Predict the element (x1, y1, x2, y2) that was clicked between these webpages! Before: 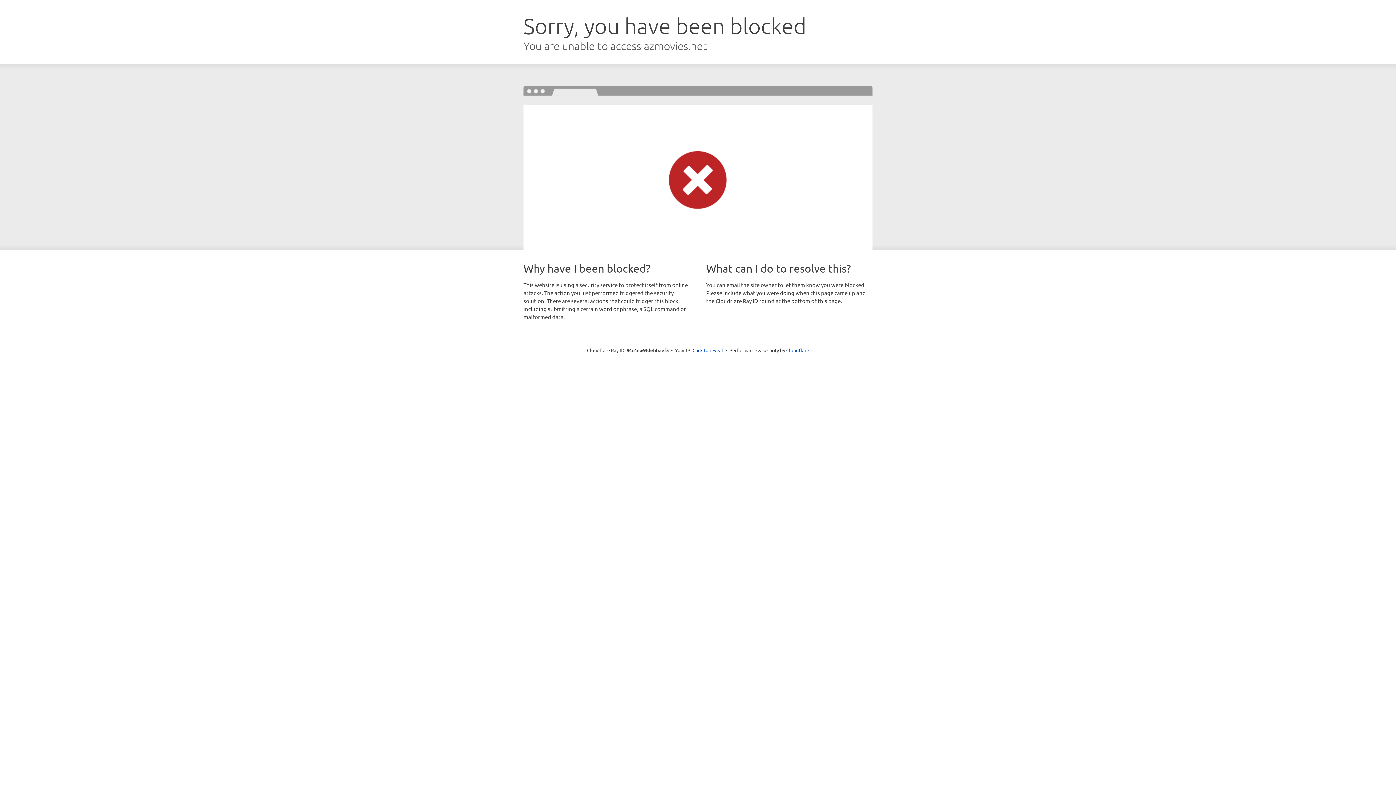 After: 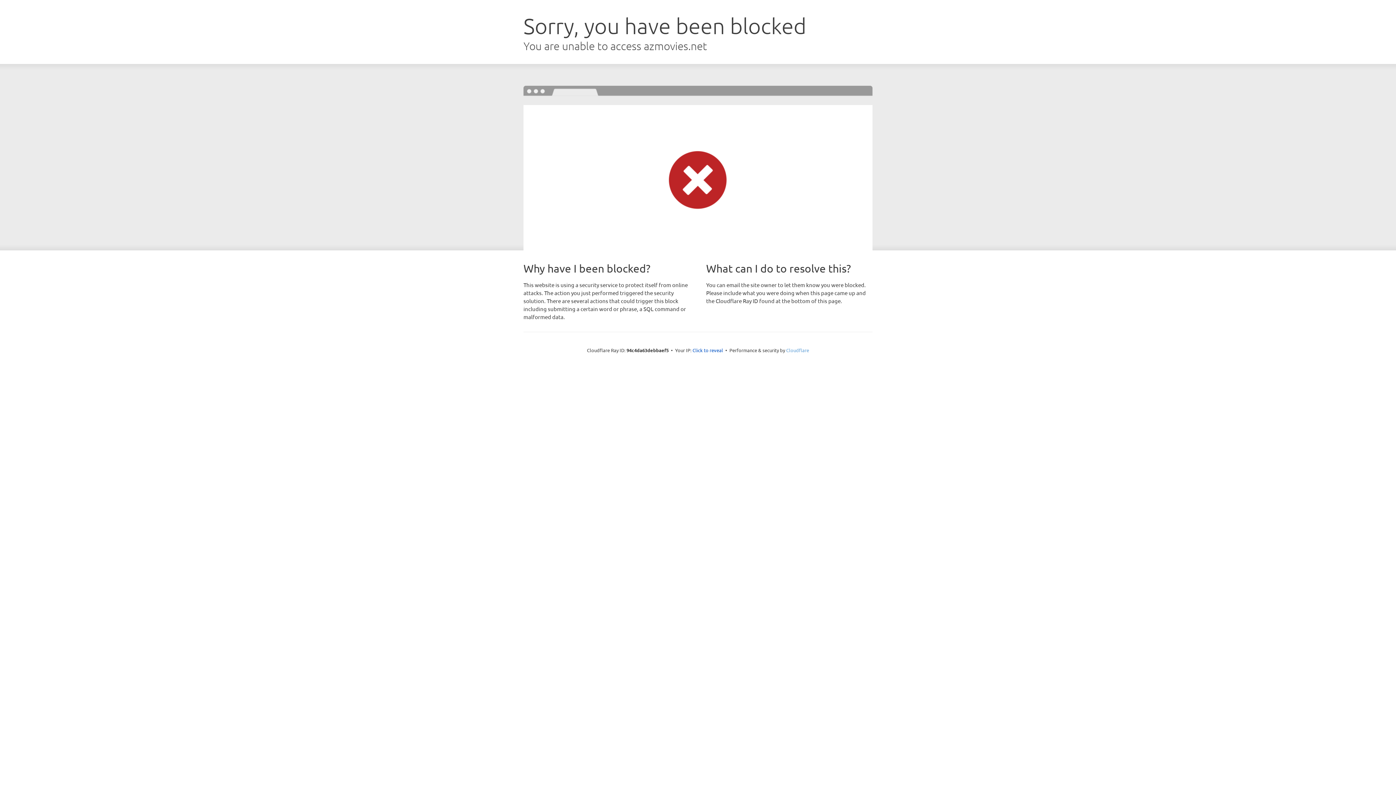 Action: bbox: (786, 347, 809, 353) label: Cloudflare